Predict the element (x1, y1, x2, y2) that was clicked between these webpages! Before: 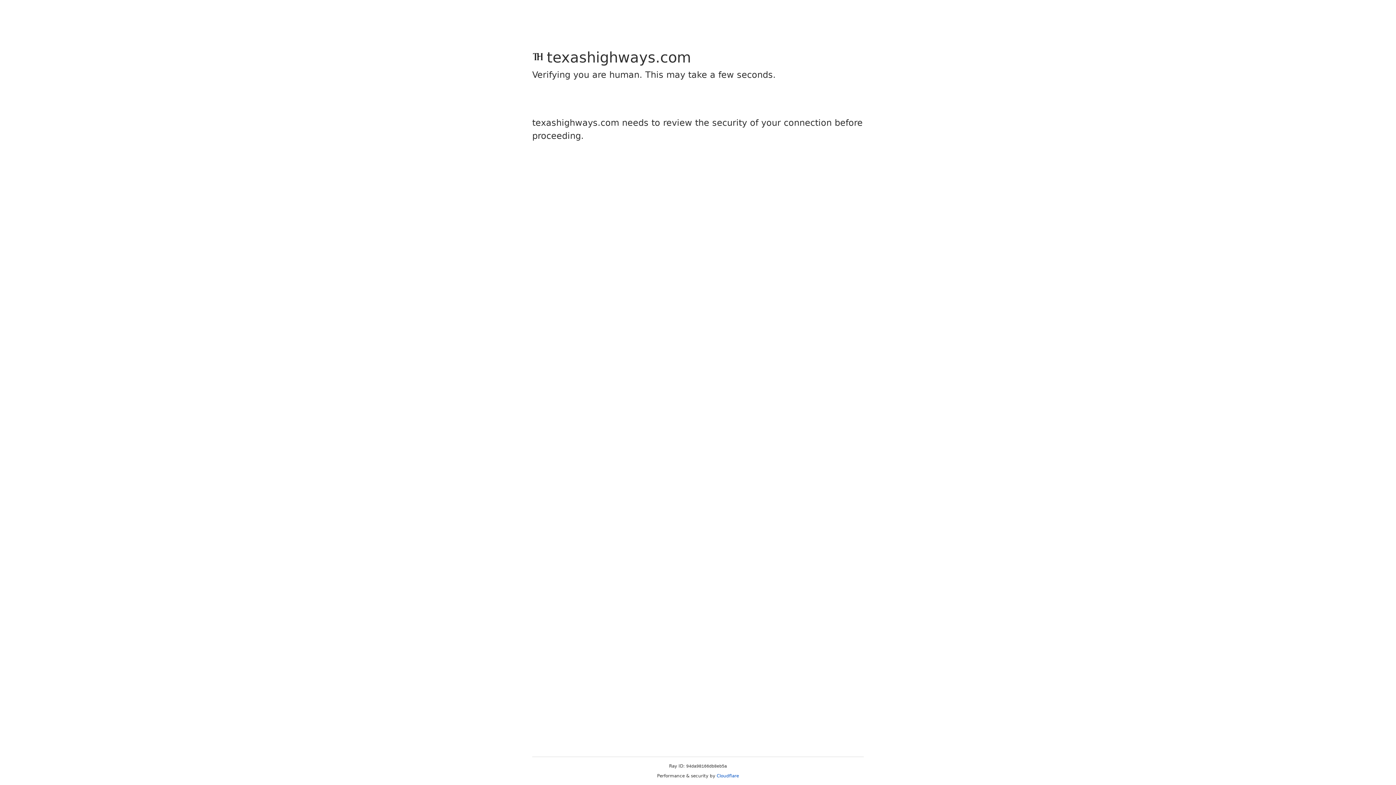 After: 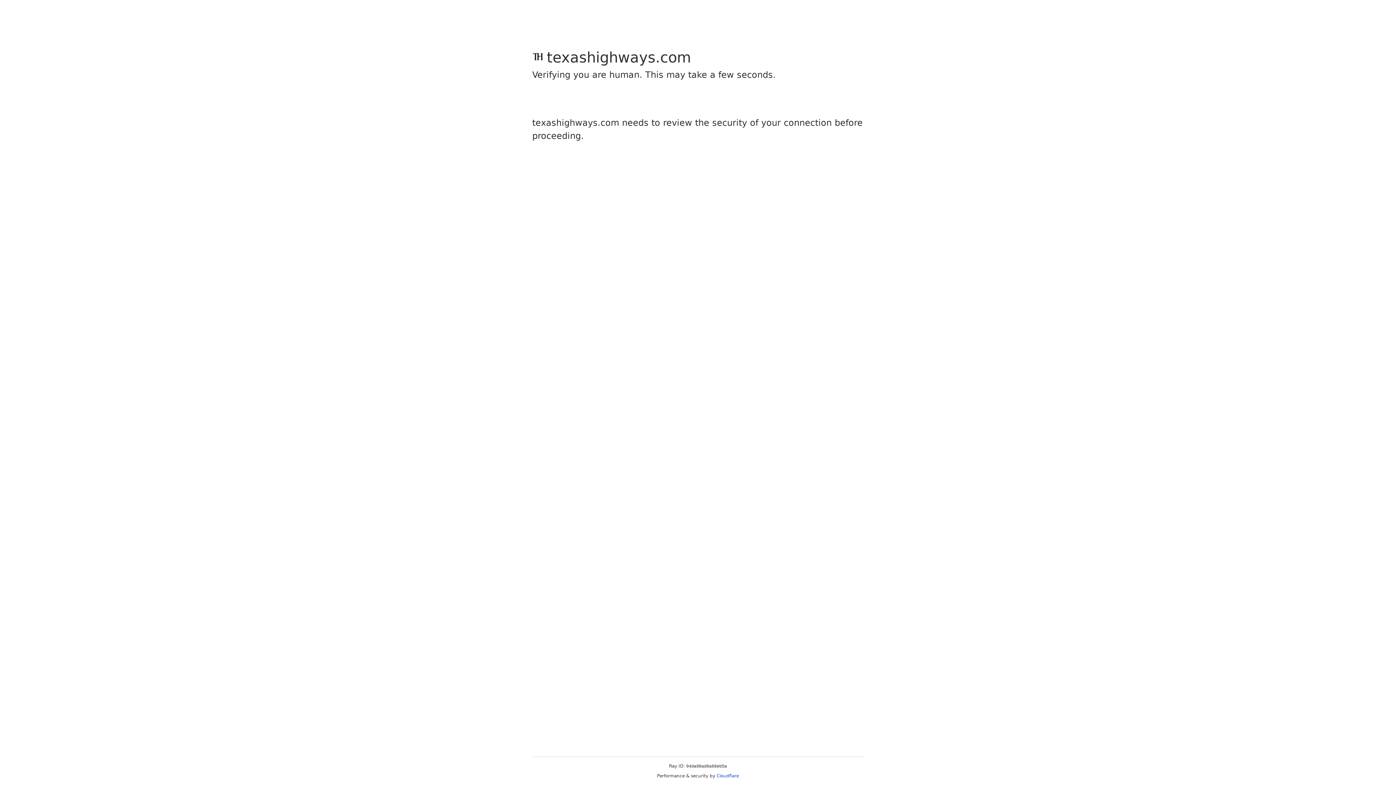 Action: label: Cloudflare bbox: (716, 773, 739, 778)